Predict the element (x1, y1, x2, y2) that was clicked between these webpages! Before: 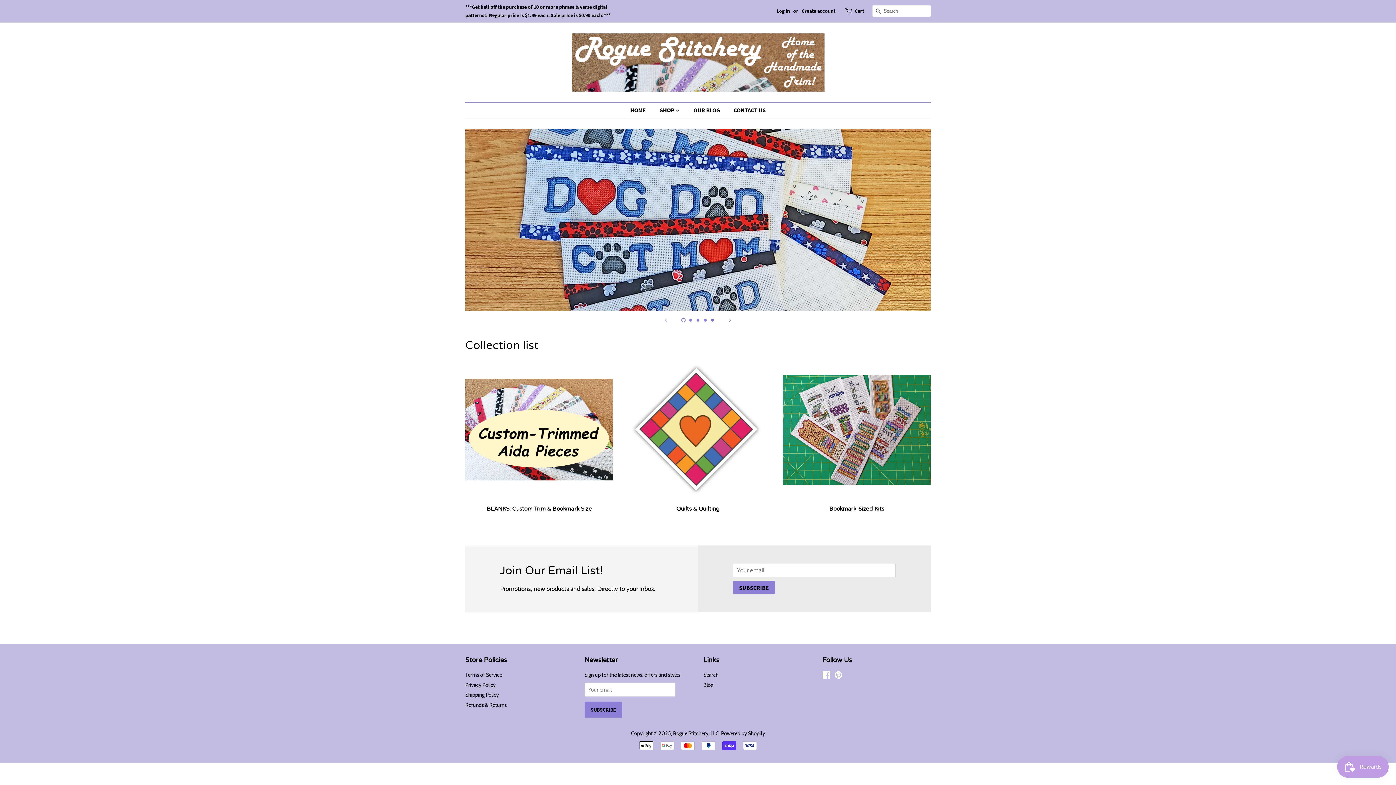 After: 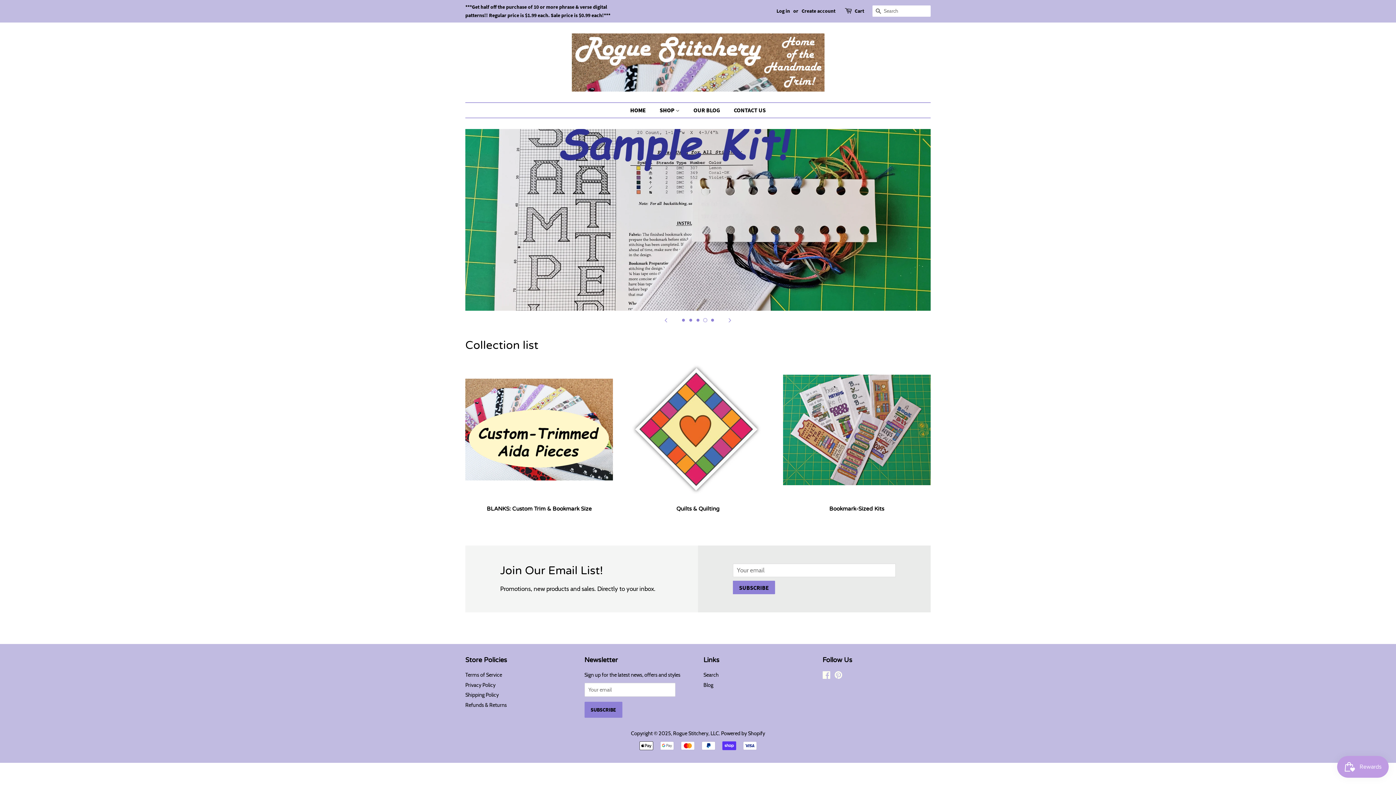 Action: bbox: (703, 318, 707, 322) label: Load slide 4